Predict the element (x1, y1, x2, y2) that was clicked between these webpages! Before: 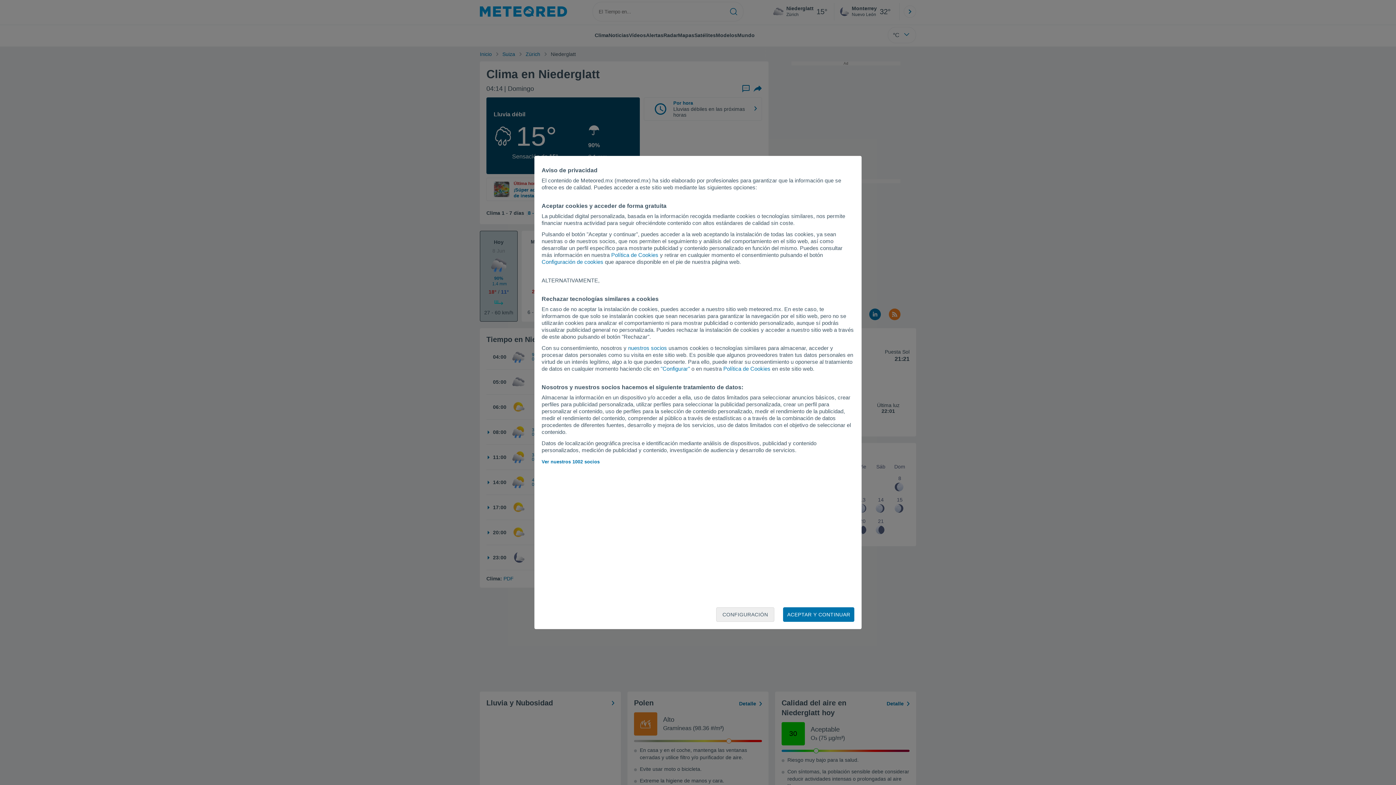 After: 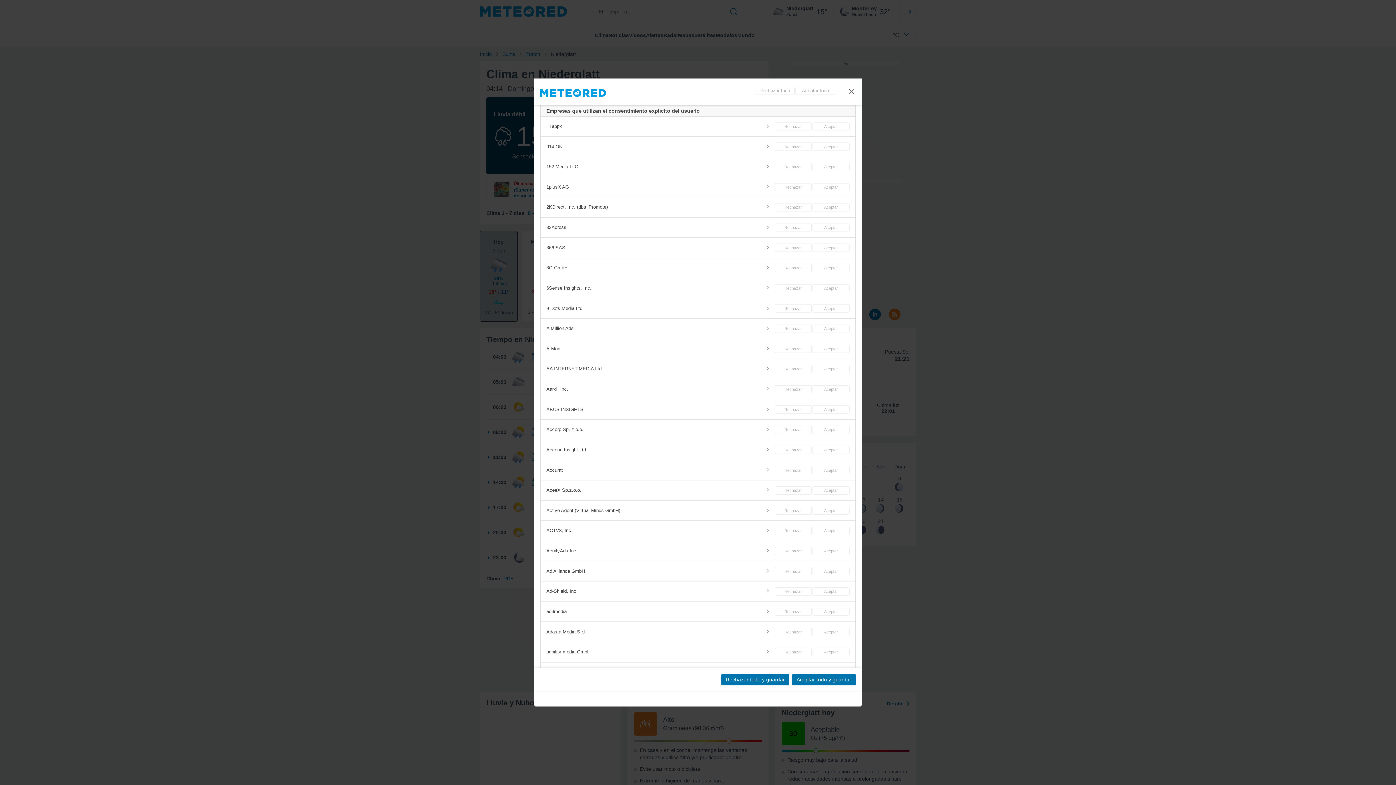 Action: label: Ver nuestros 1002 socios bbox: (541, 459, 599, 464)